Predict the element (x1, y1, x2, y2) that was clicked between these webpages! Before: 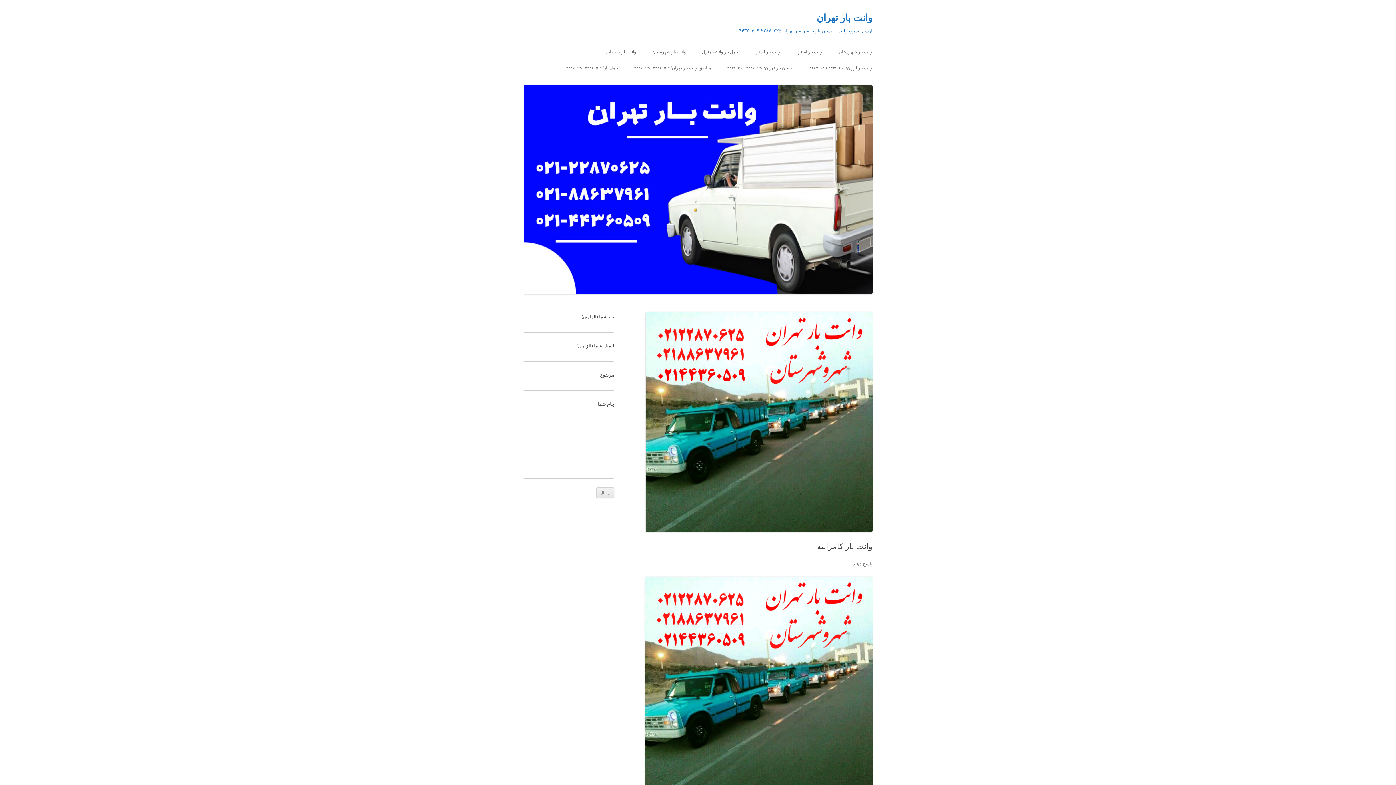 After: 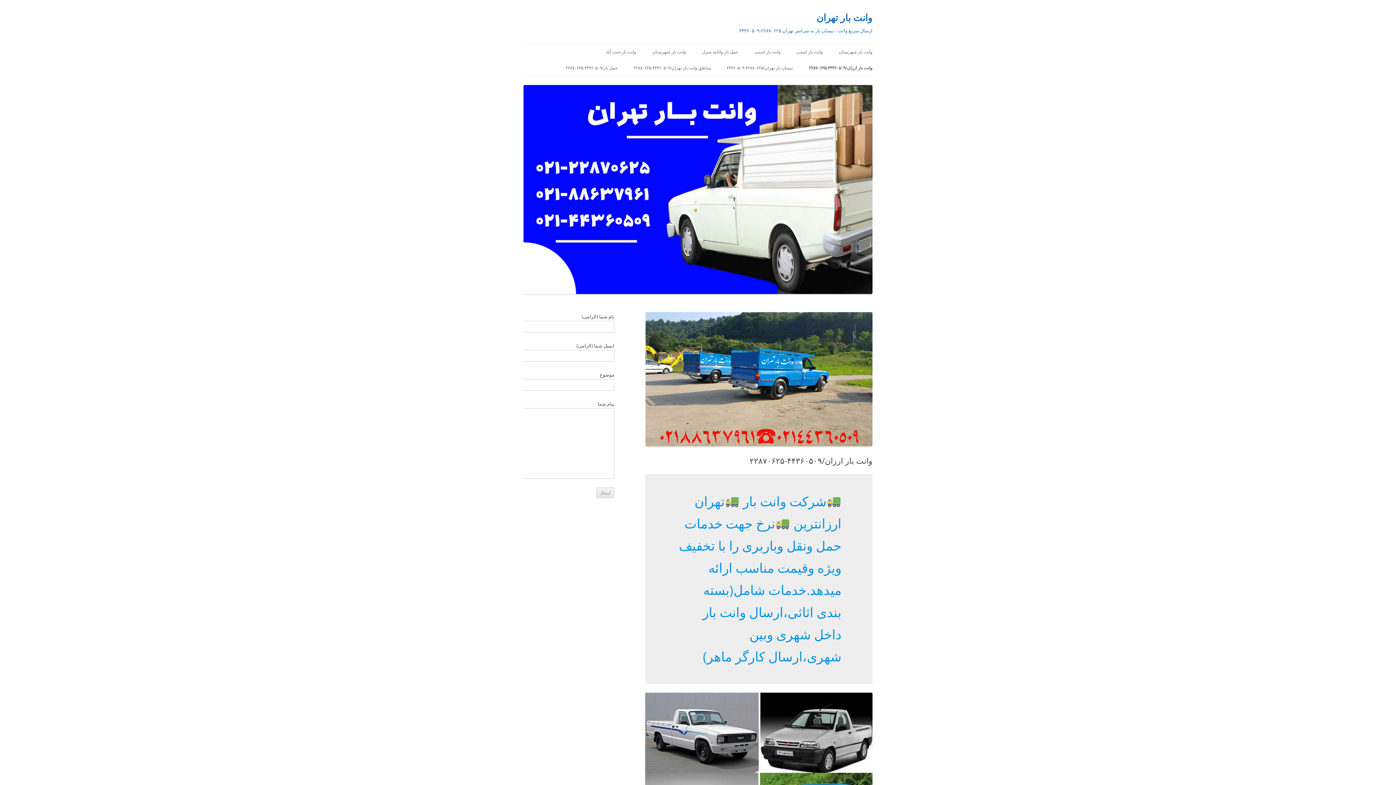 Action: bbox: (809, 60, 872, 76) label: وانت بار ارزان/۴۴۳۶۰۵۰۹-۲۲۸۷۰۶۲۵